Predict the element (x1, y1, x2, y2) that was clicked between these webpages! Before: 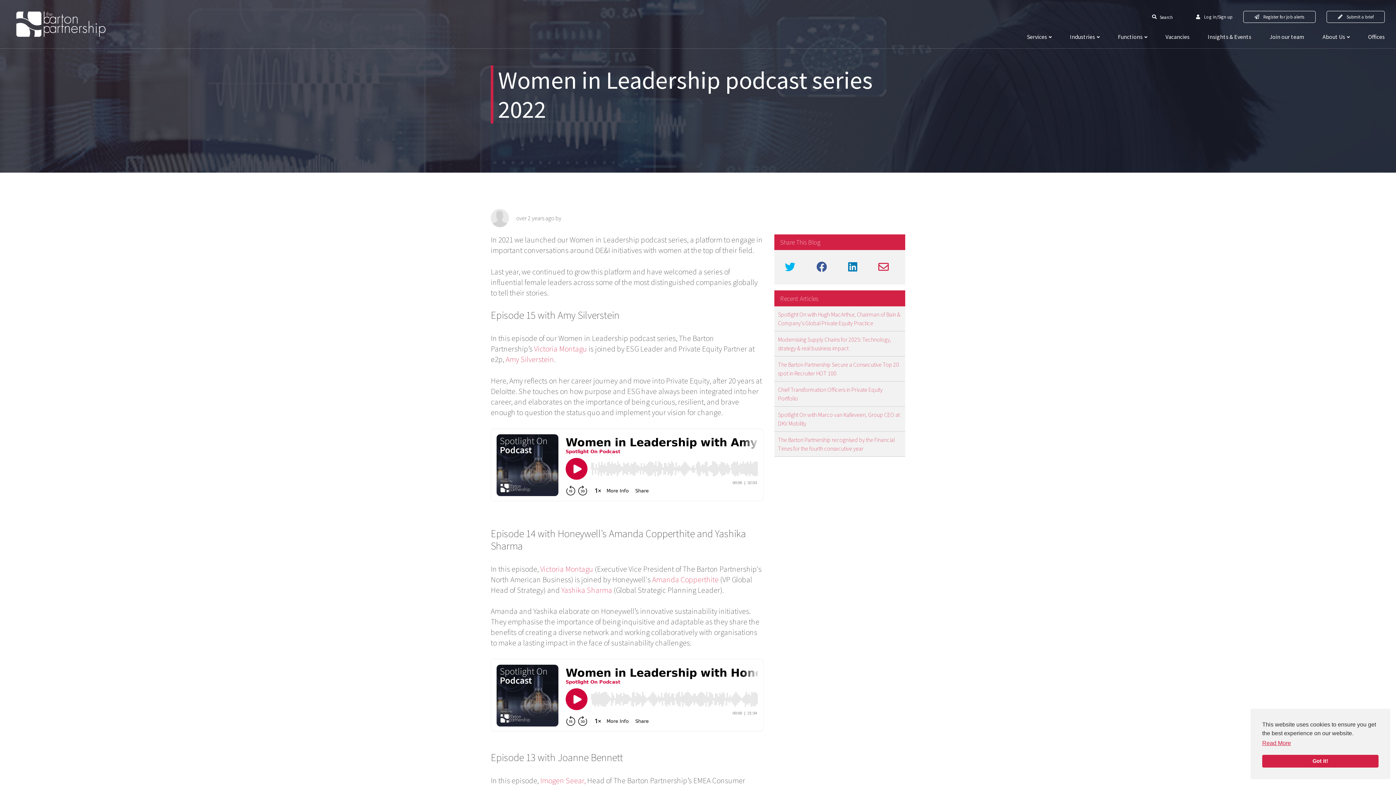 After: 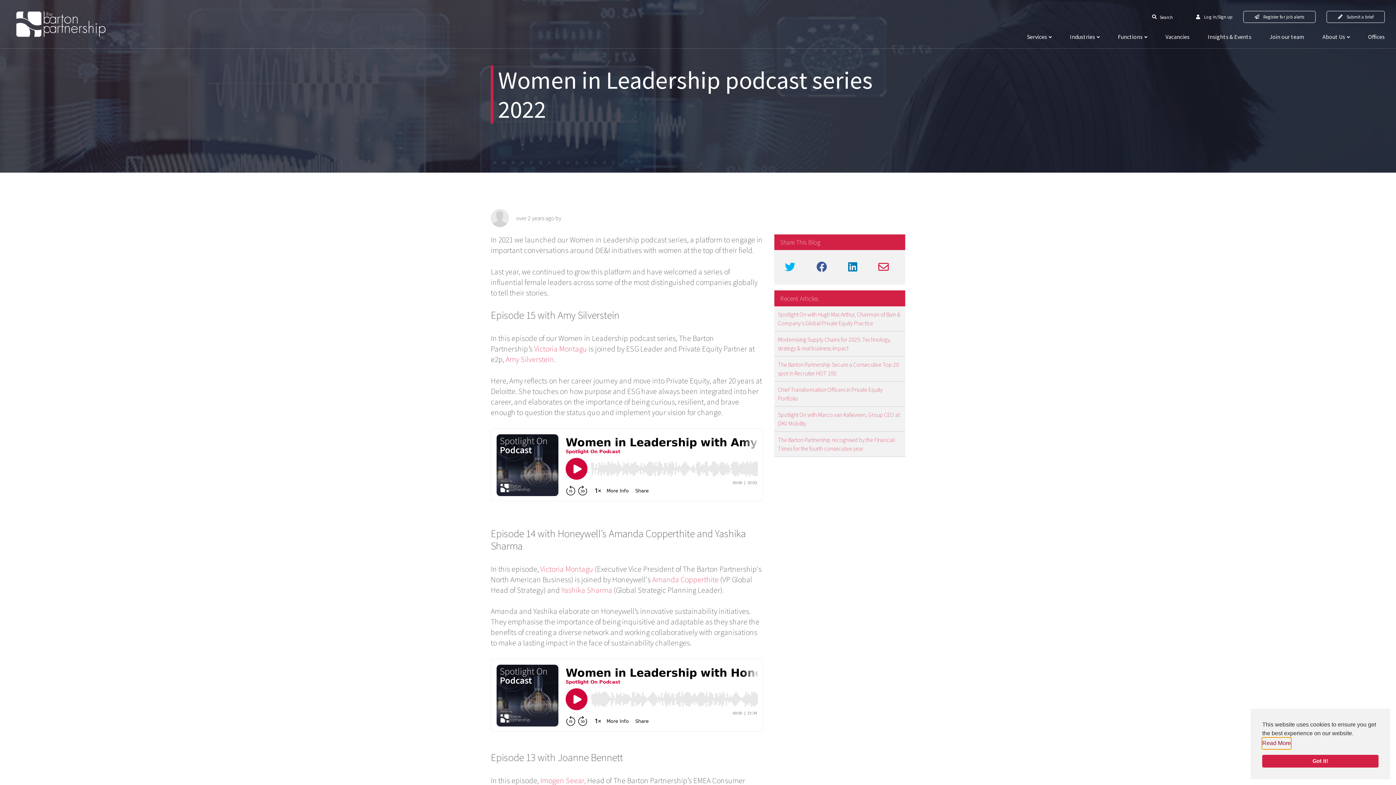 Action: bbox: (1262, 738, 1291, 749) label: learn more about cookies